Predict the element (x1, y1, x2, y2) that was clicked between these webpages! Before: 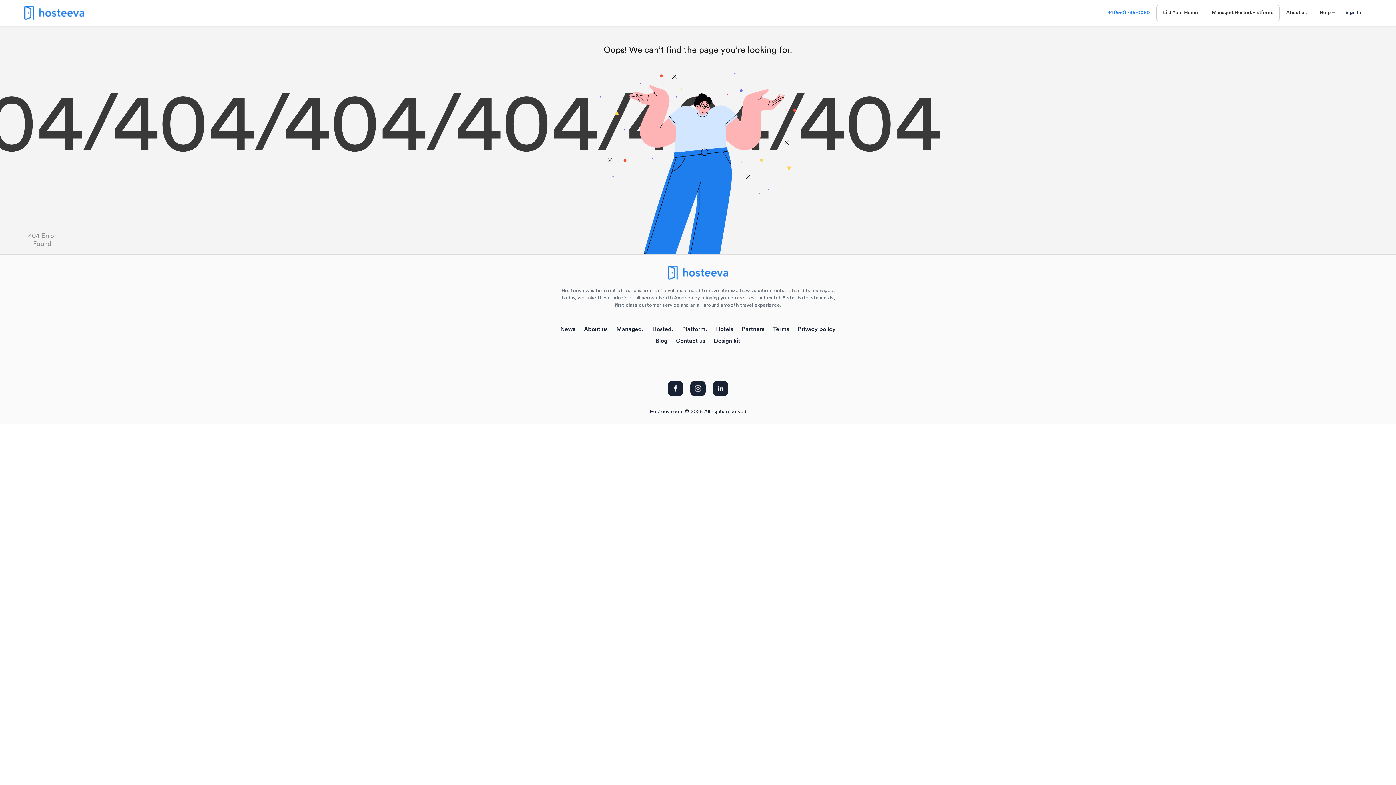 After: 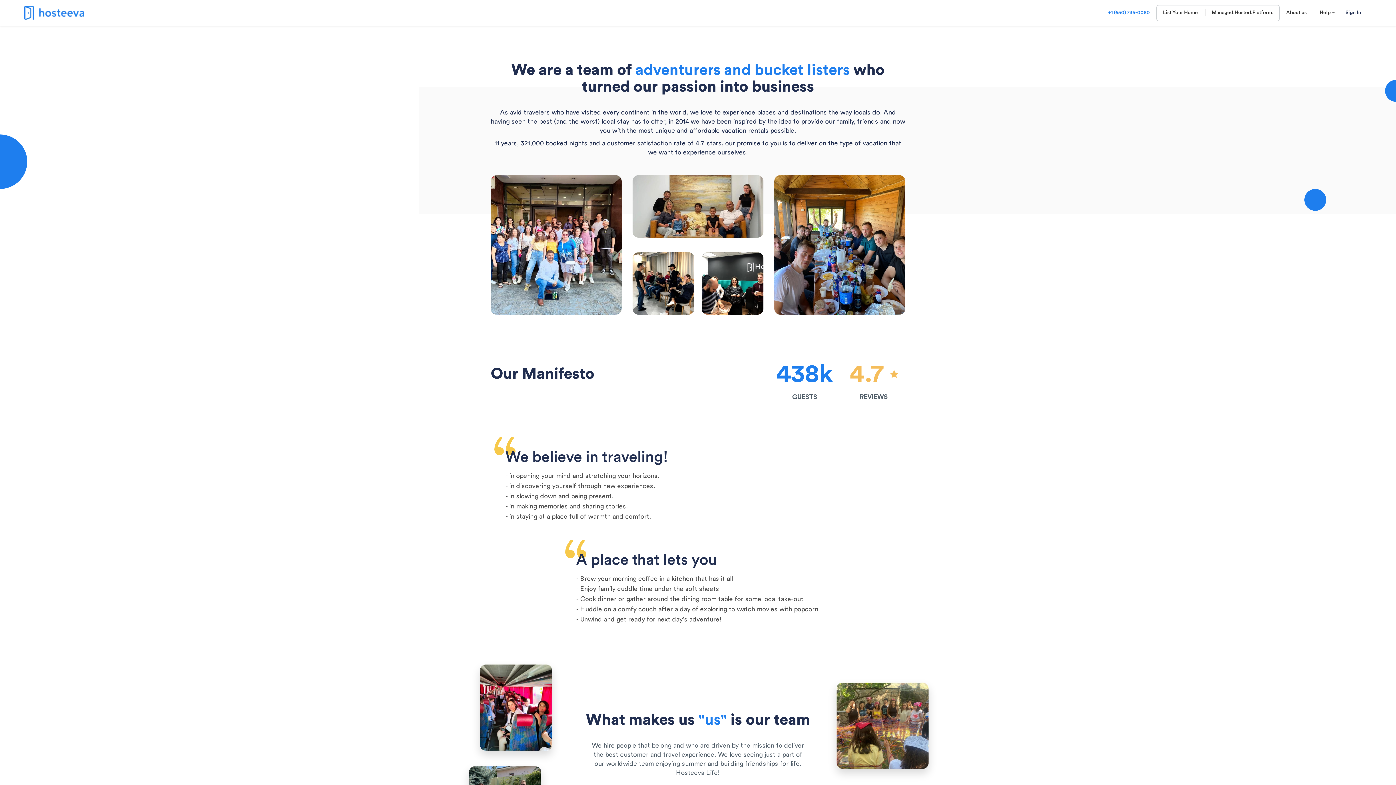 Action: bbox: (584, 325, 607, 333) label: About us